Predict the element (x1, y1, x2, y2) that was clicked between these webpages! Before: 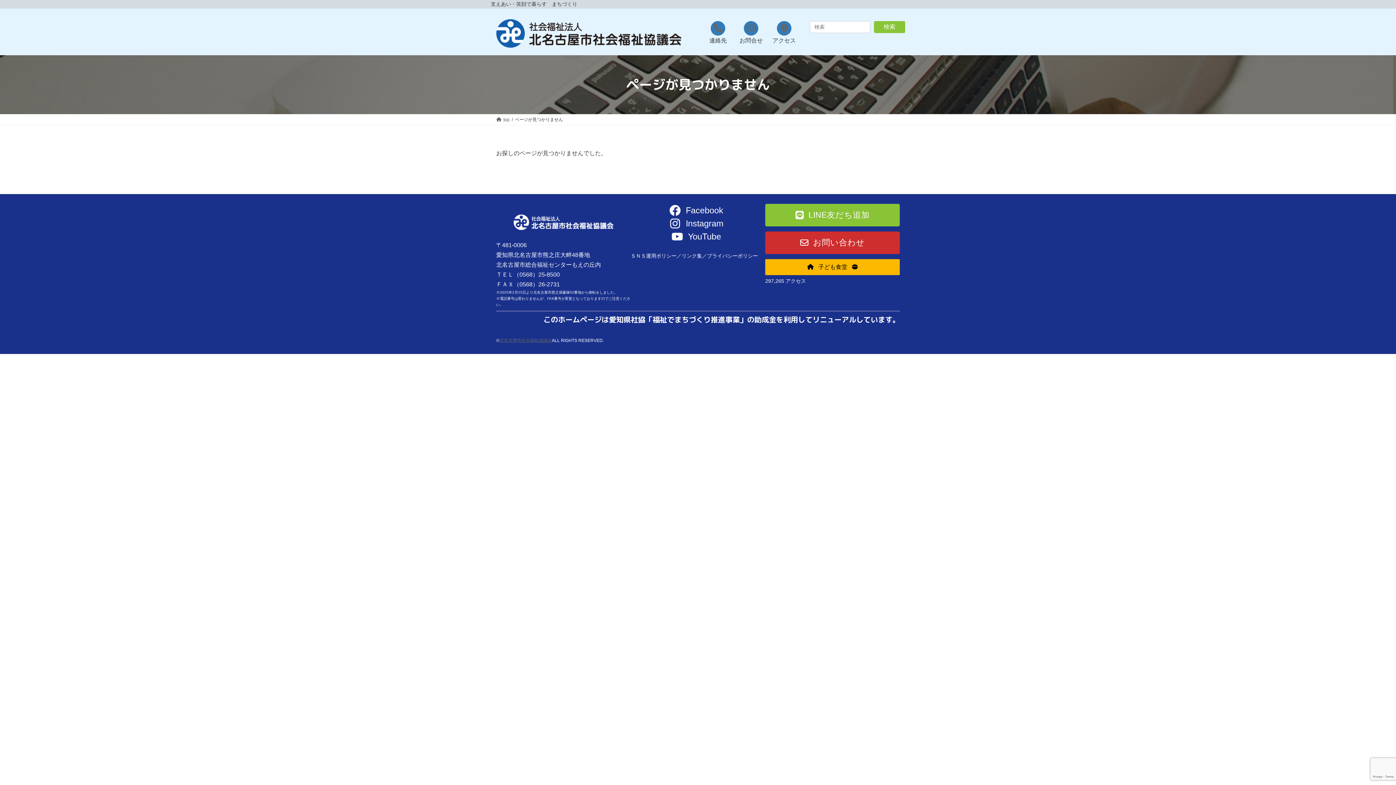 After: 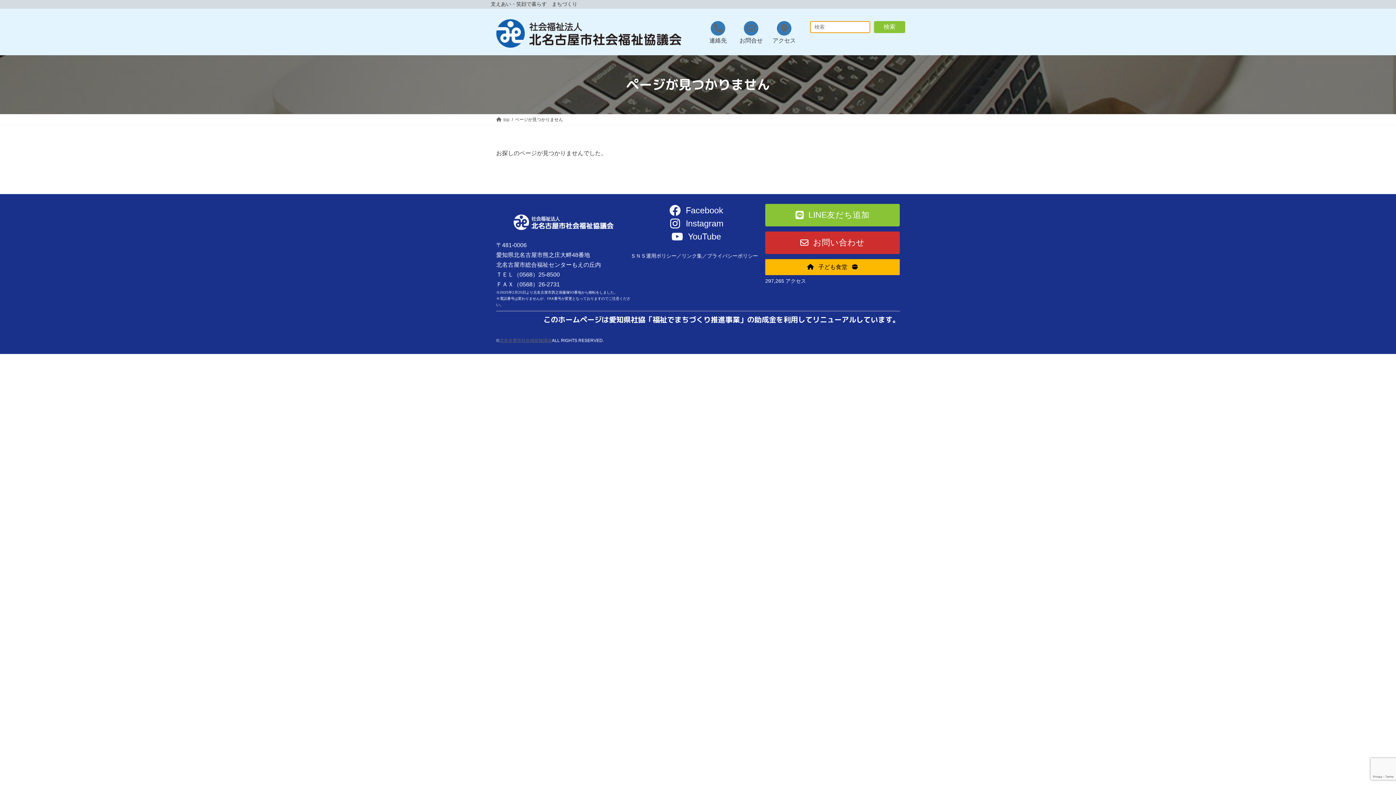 Action: bbox: (874, 21, 905, 33) label: 検索